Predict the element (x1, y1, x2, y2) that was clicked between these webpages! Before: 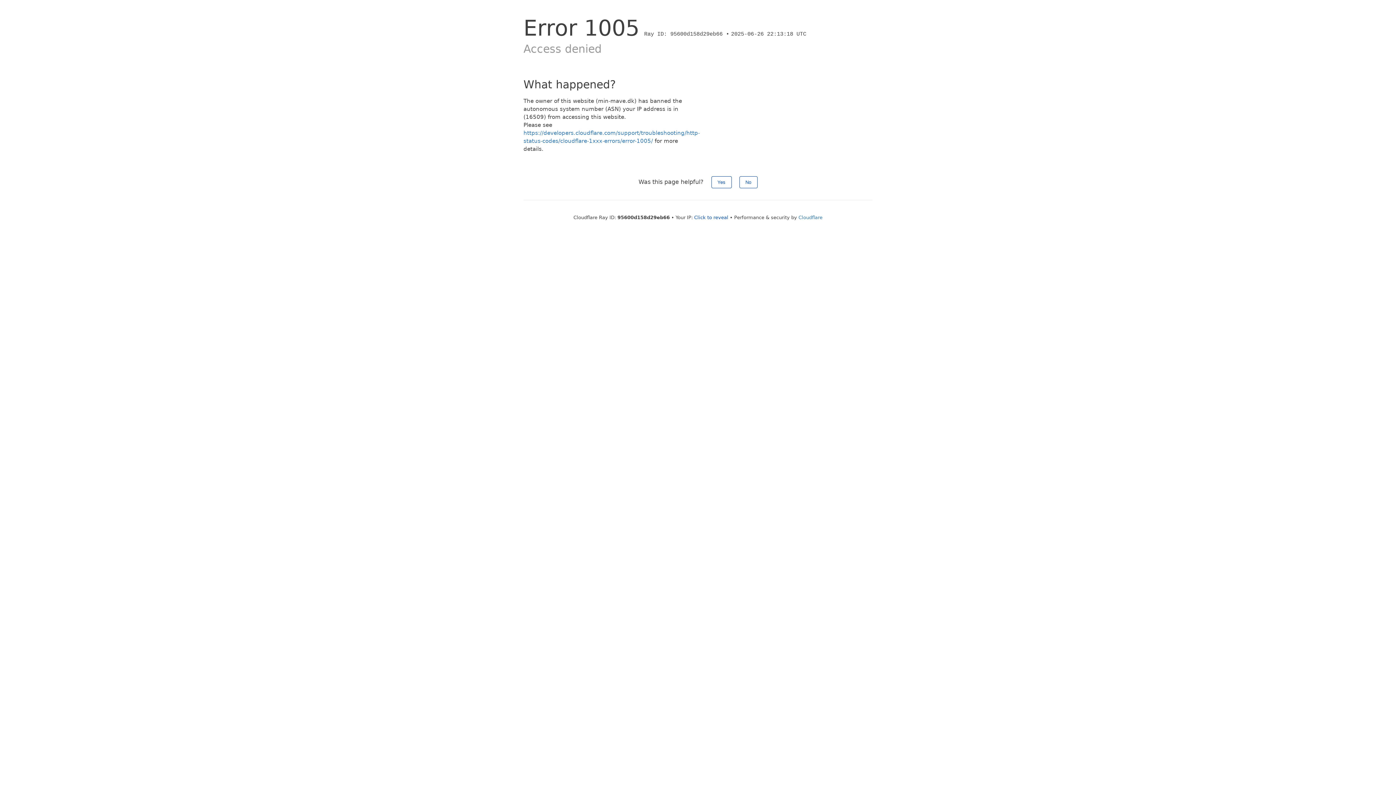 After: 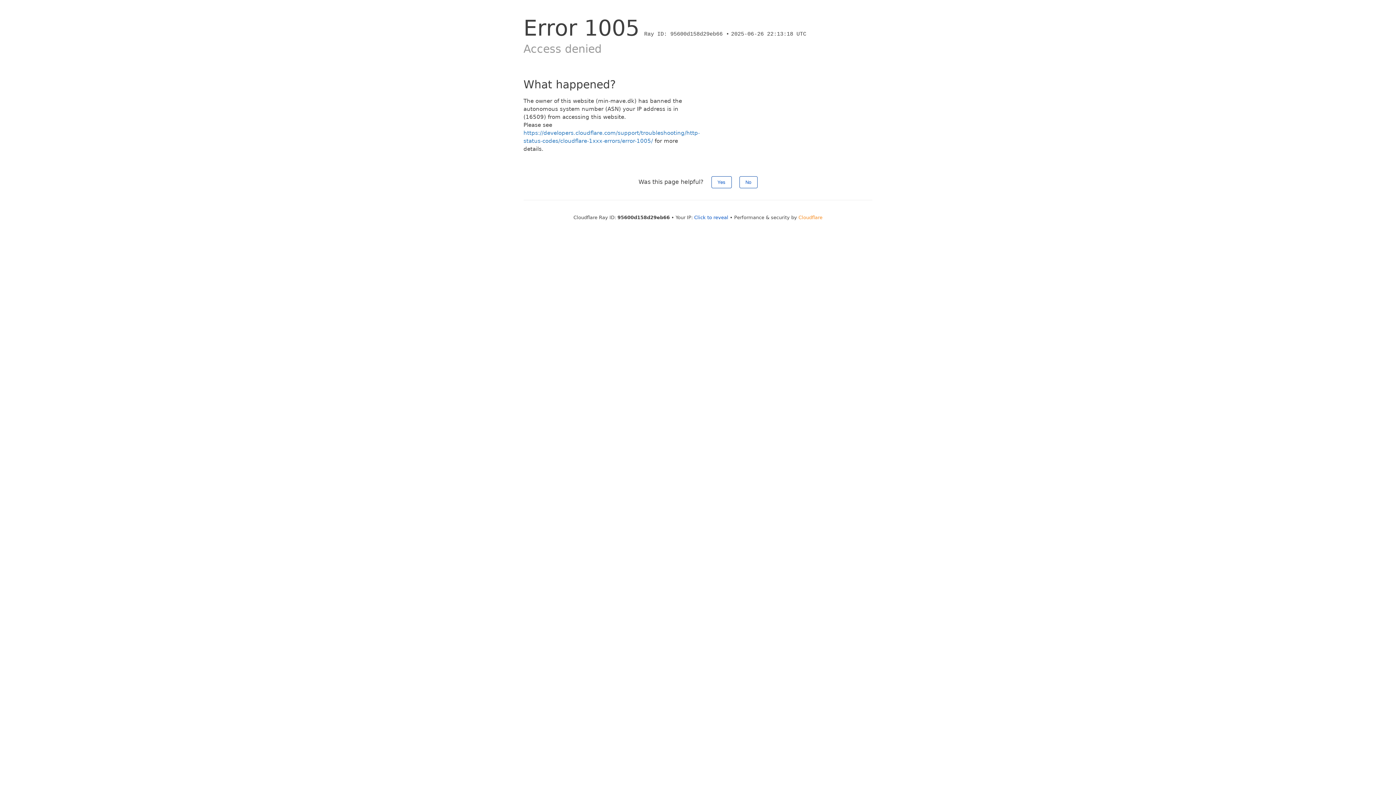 Action: label: Cloudflare bbox: (798, 214, 822, 220)